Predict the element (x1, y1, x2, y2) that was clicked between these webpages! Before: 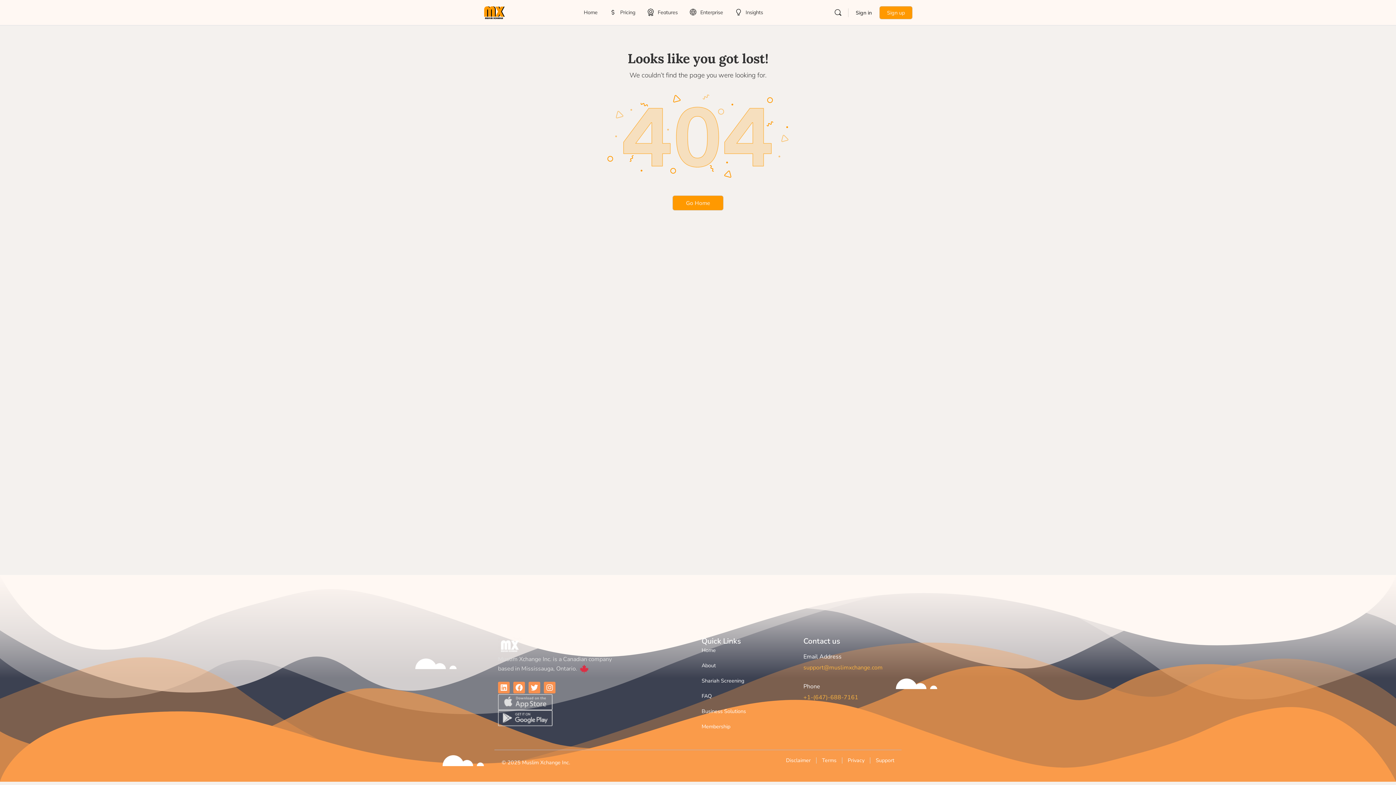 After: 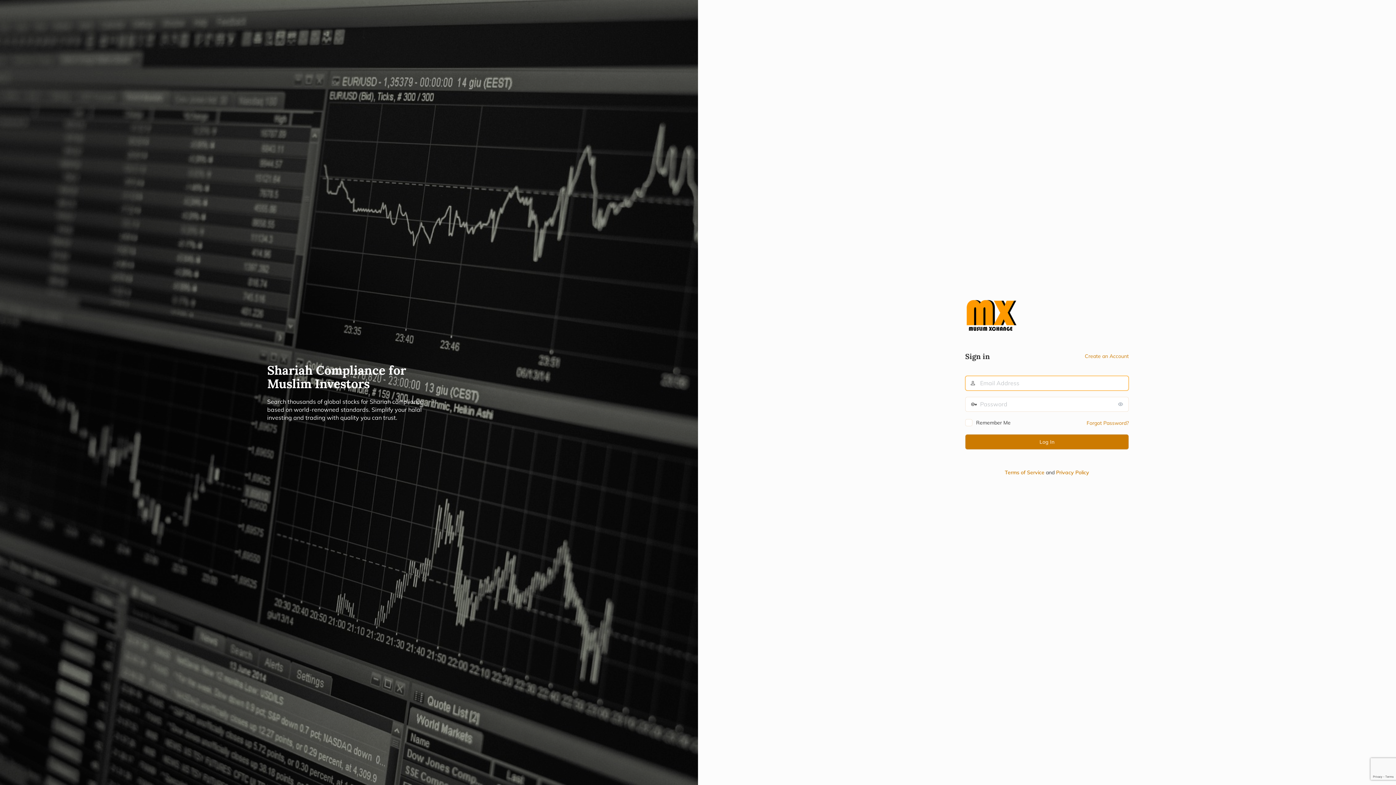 Action: bbox: (701, 722, 796, 732) label: Membership